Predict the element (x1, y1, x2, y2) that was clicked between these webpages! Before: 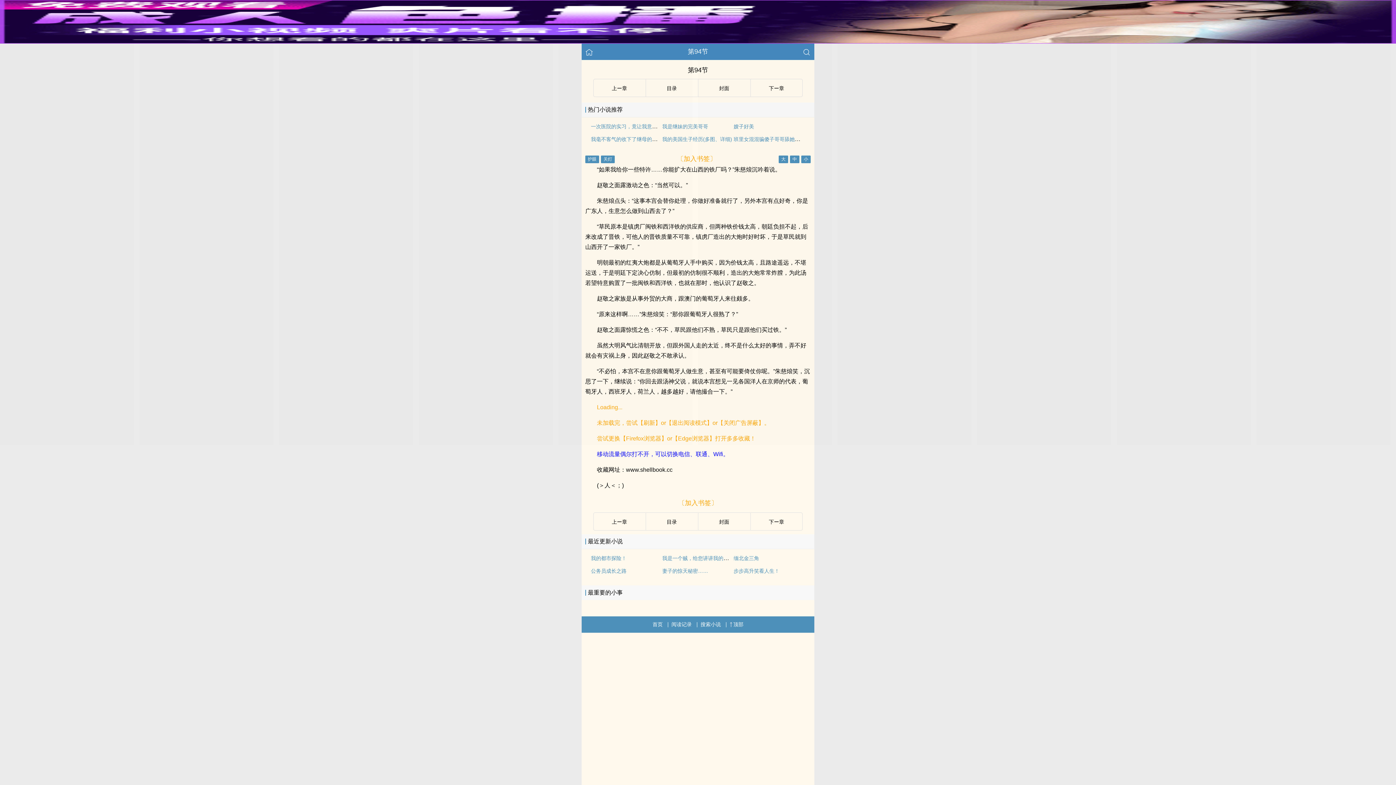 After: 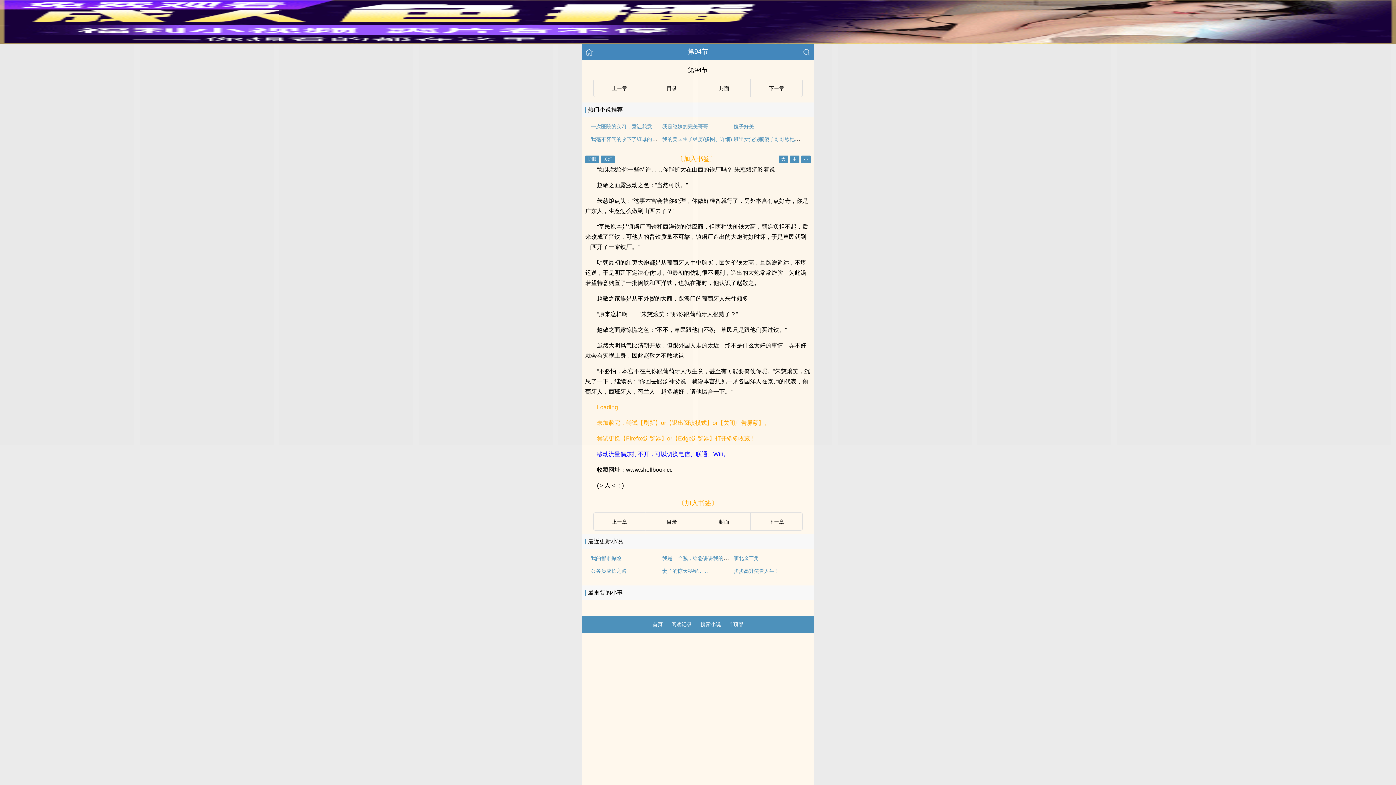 Action: label: 〔加入书签〕 bbox: (678, 499, 717, 506)